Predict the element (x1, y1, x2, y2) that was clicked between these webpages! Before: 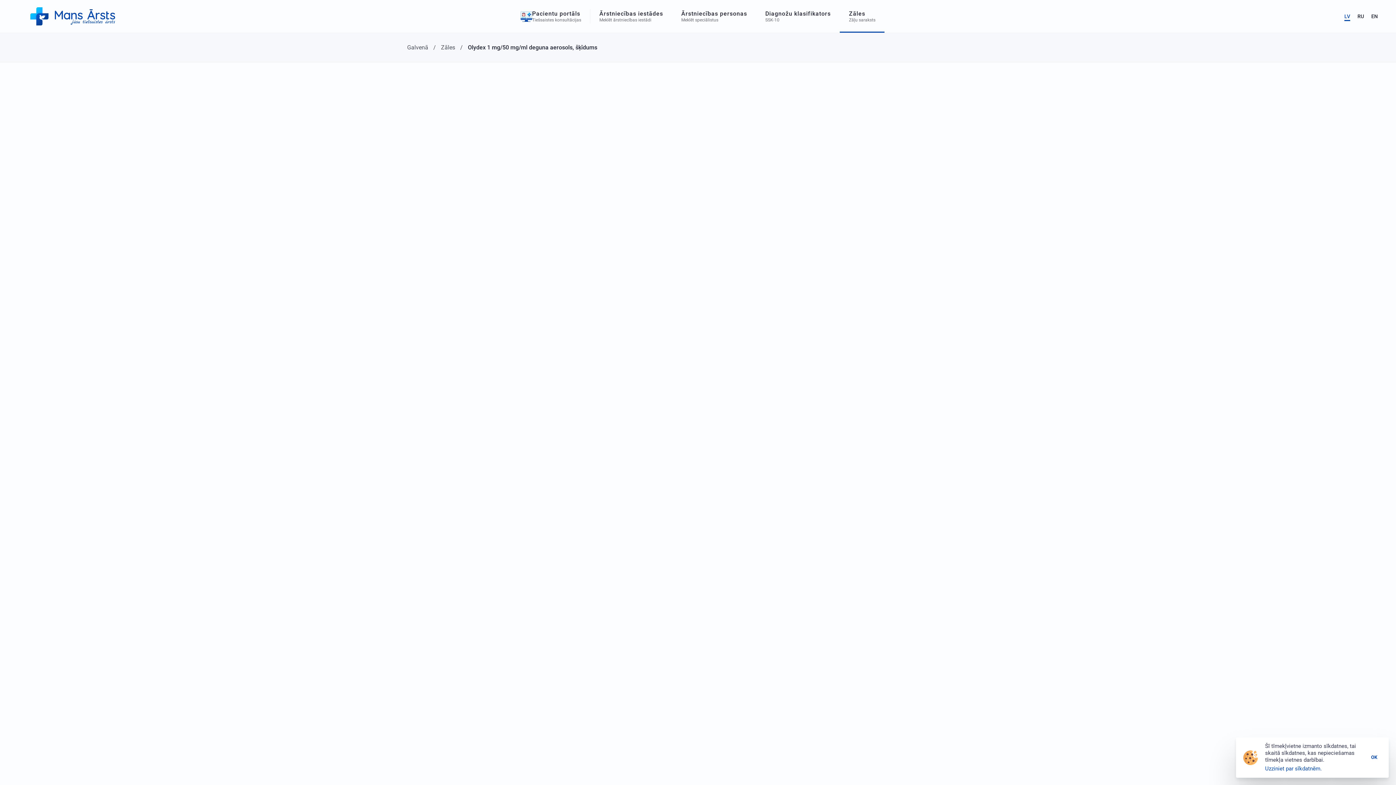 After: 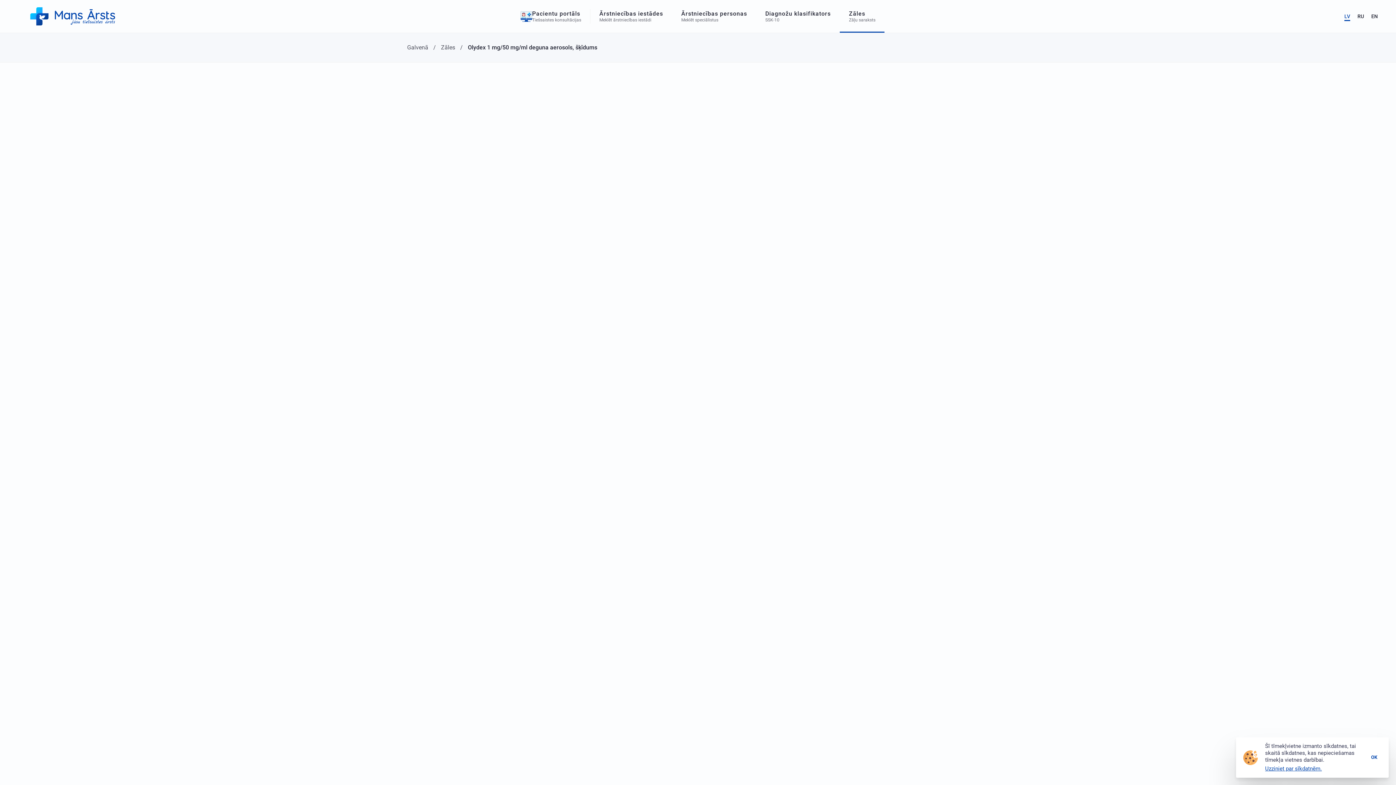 Action: bbox: (1265, 765, 1322, 772) label: Uzziniet par sīkdatnēm.